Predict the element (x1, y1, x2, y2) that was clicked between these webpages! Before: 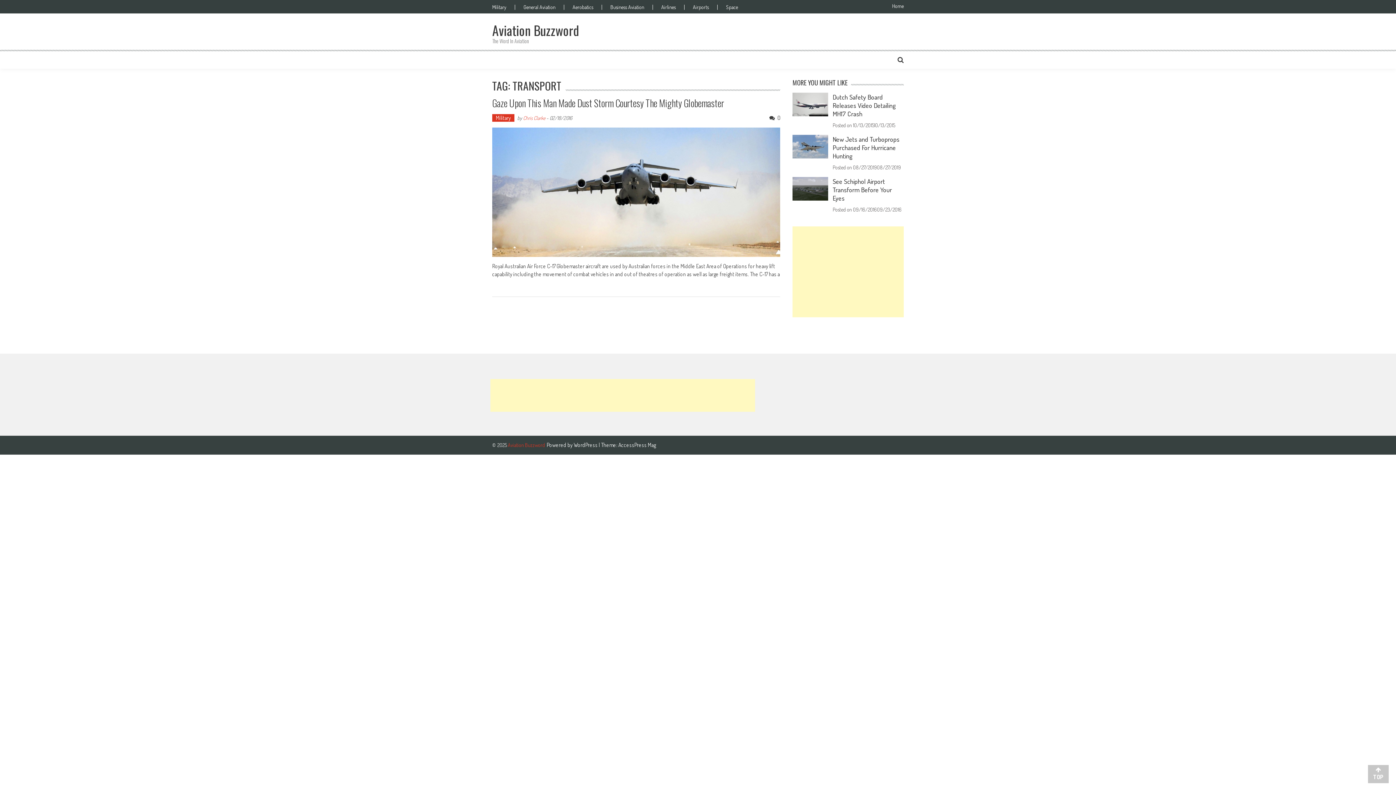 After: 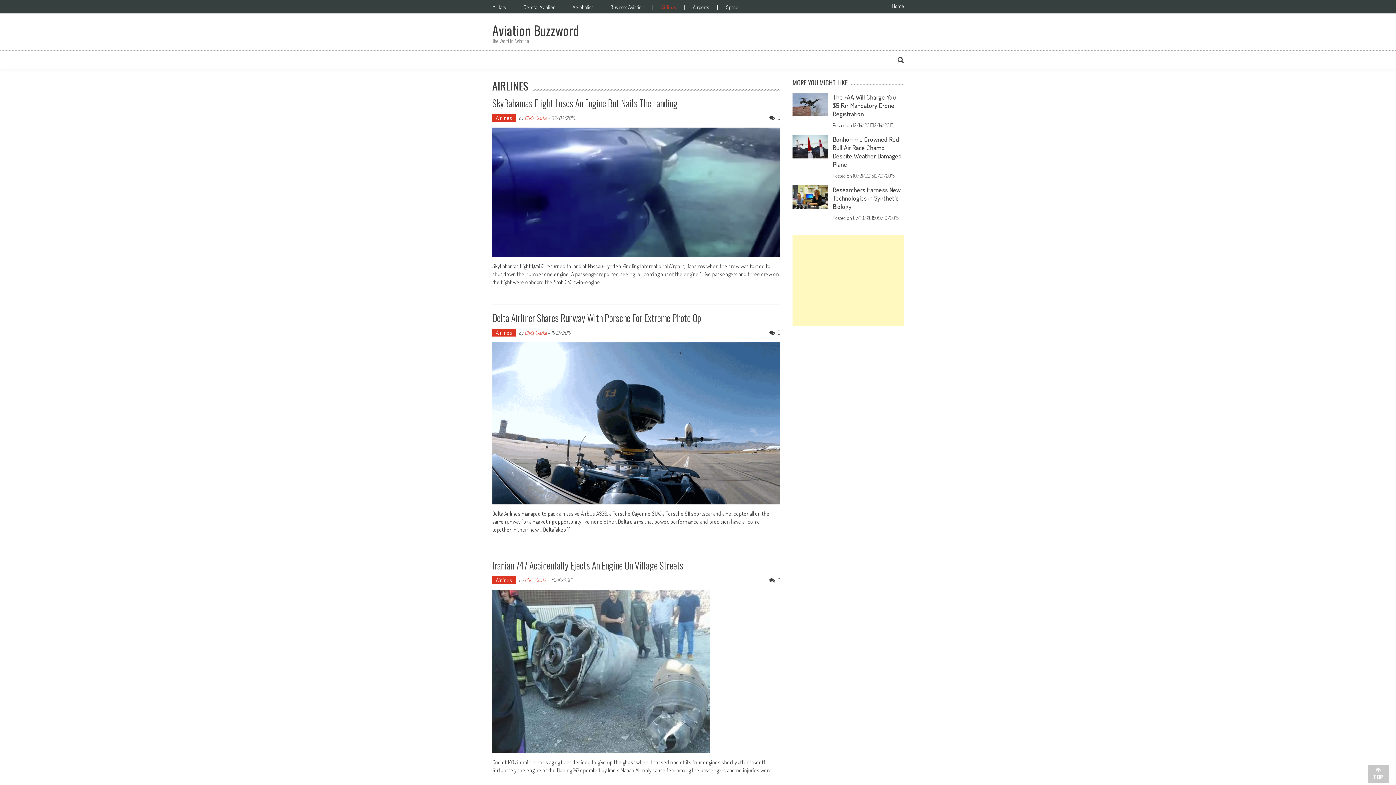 Action: bbox: (652, 4, 684, 9) label: Airlines